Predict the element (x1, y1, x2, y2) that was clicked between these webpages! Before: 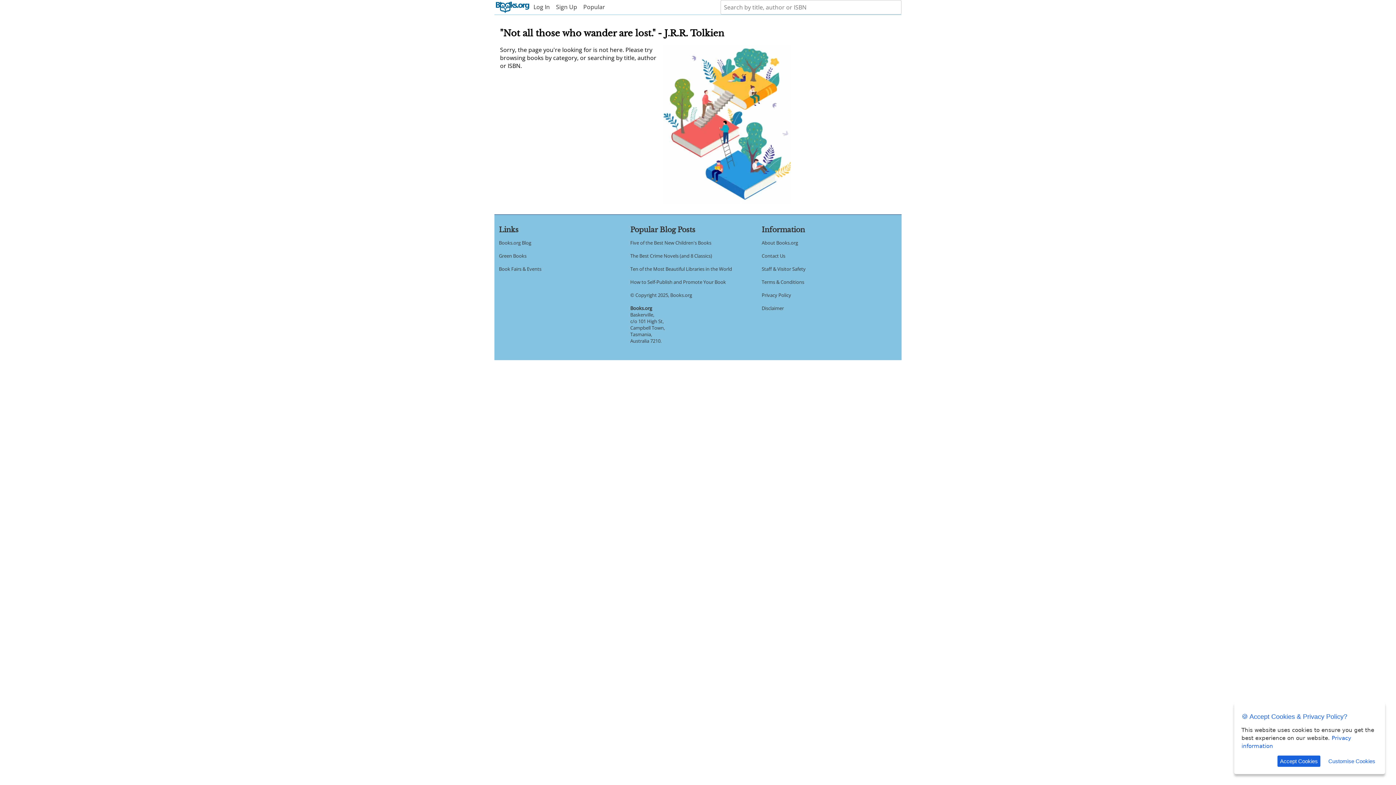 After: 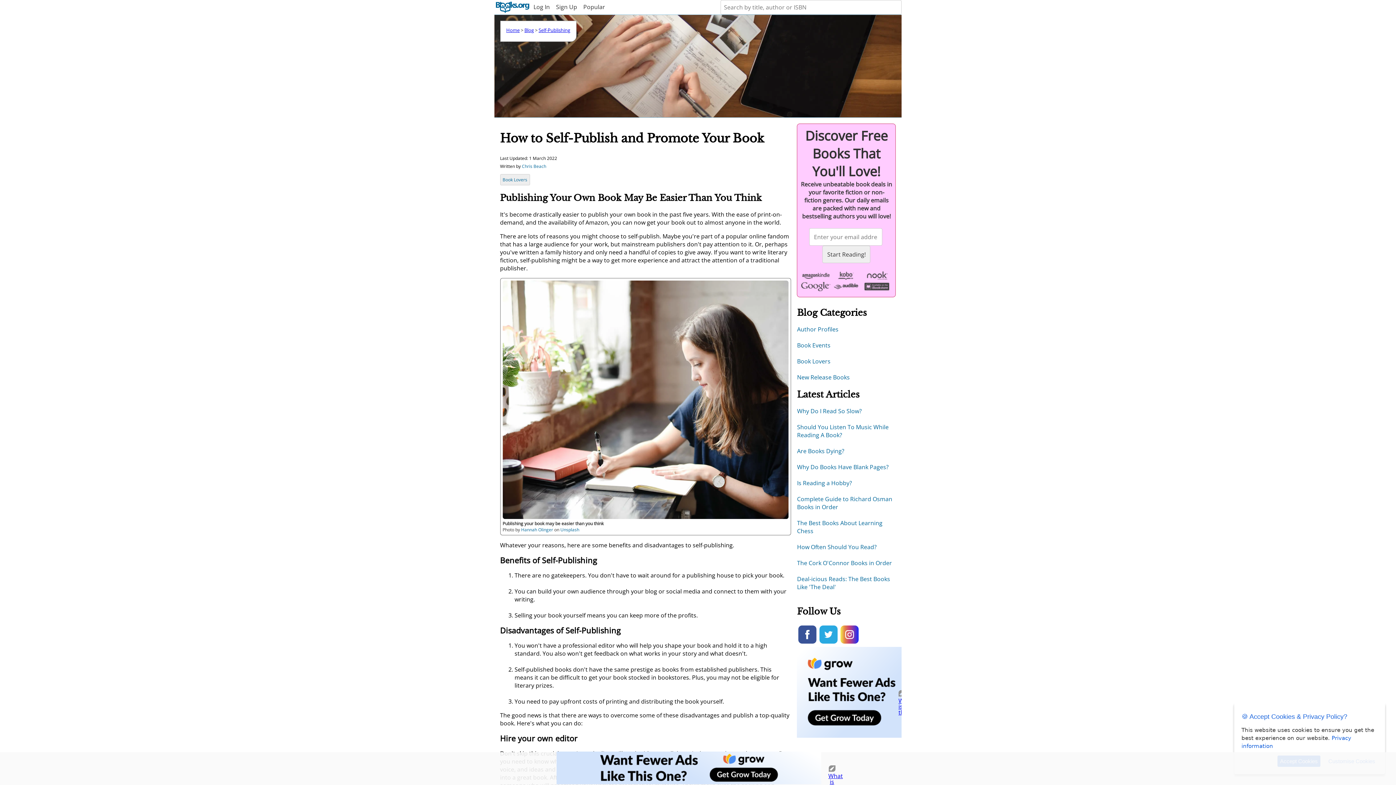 Action: bbox: (630, 279, 726, 285) label: How to Self-Publish and Promote Your Book